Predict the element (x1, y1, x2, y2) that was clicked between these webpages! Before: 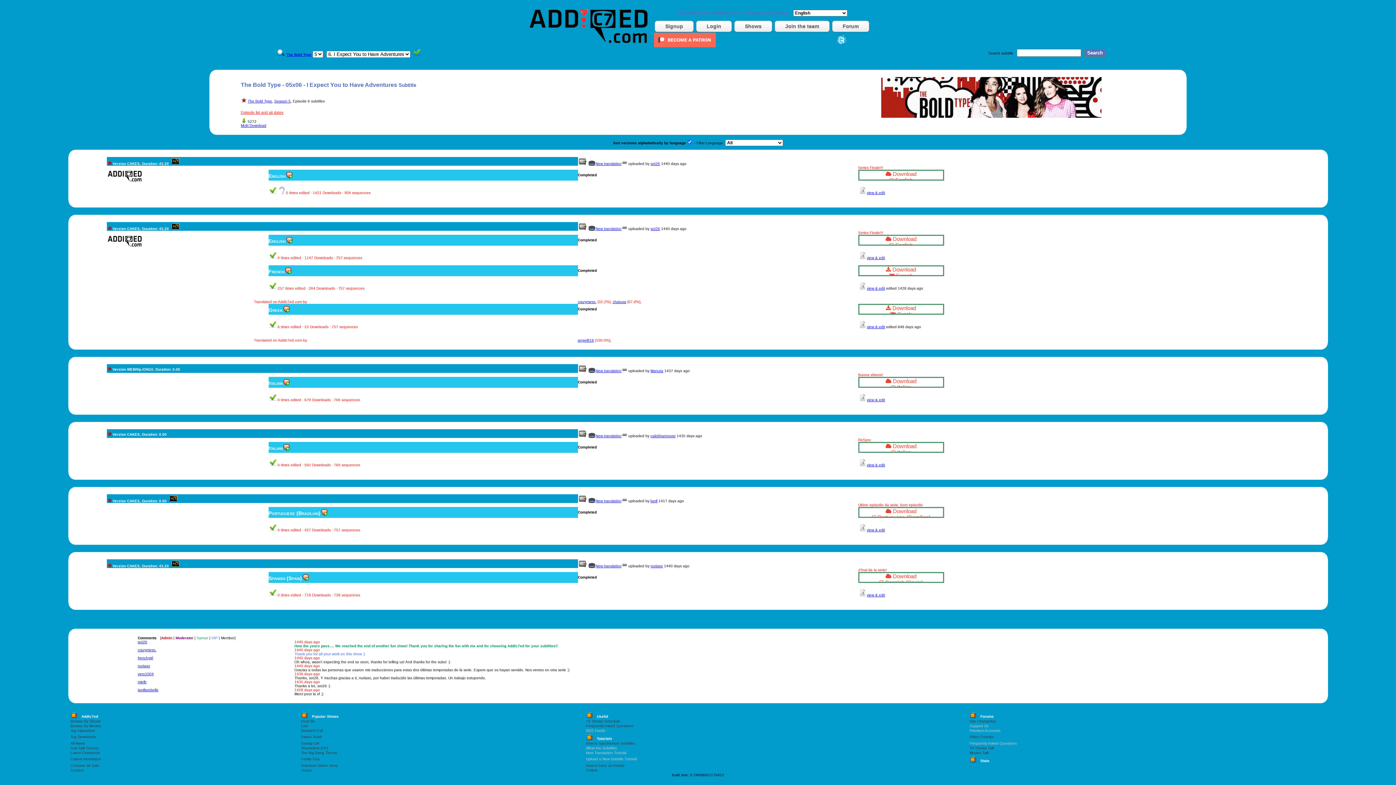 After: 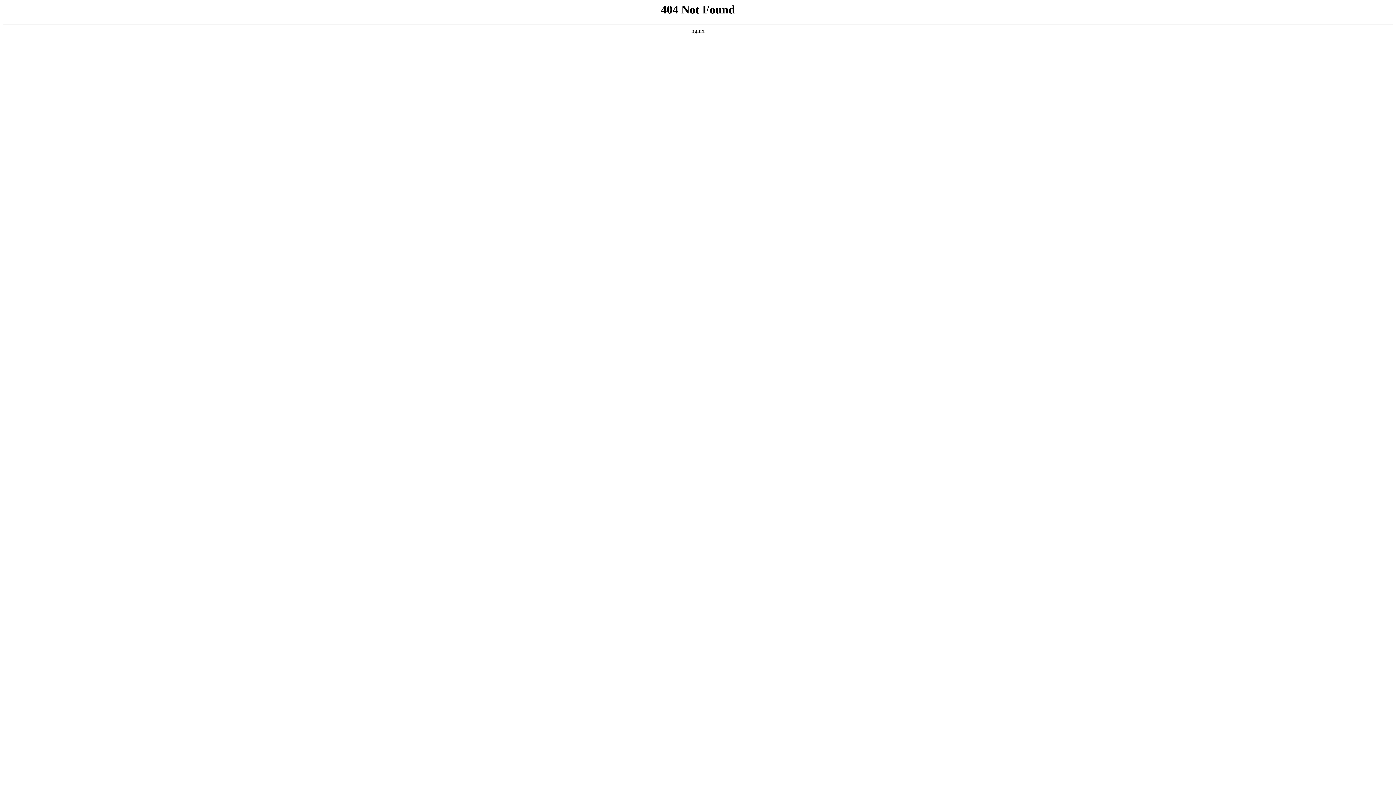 Action: bbox: (586, 717, 624, 721) label: How to have an Avatar